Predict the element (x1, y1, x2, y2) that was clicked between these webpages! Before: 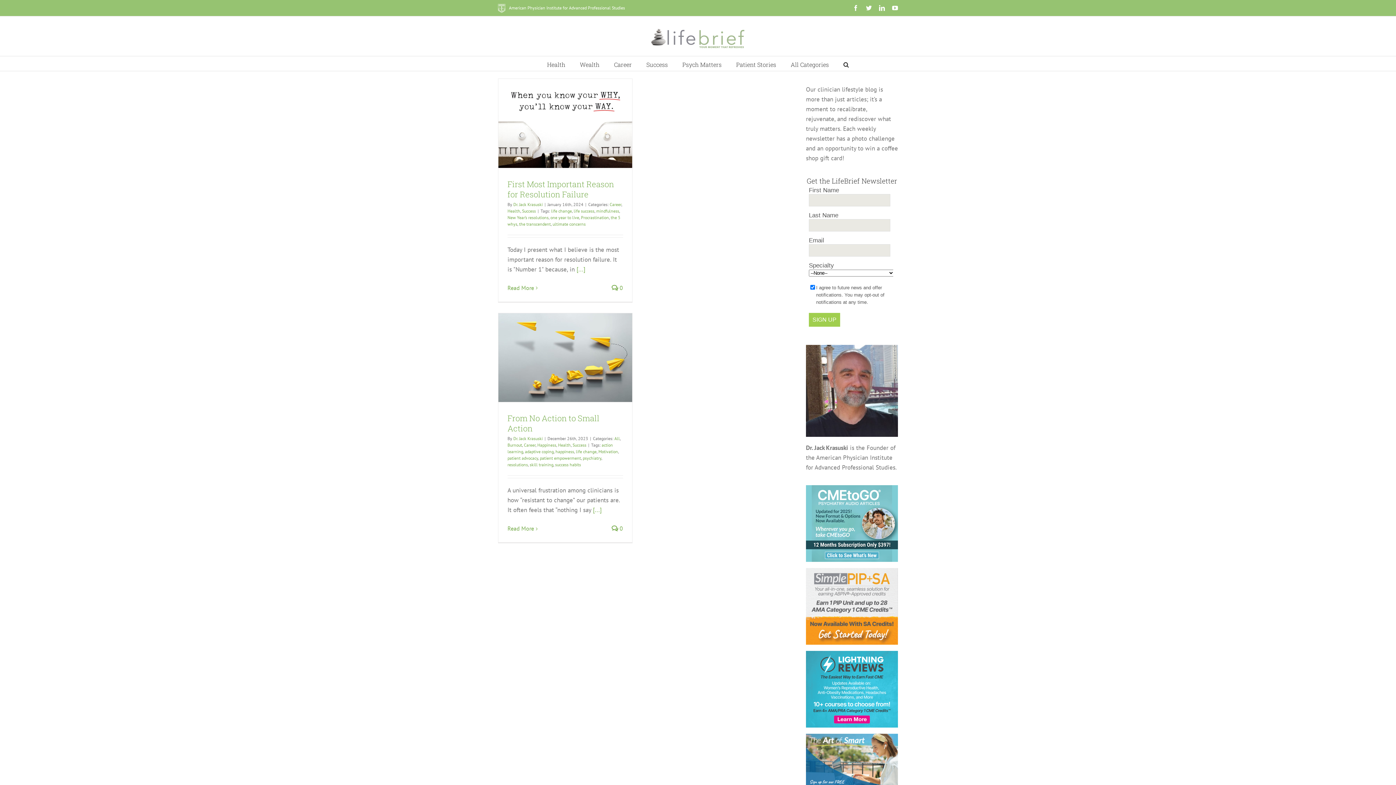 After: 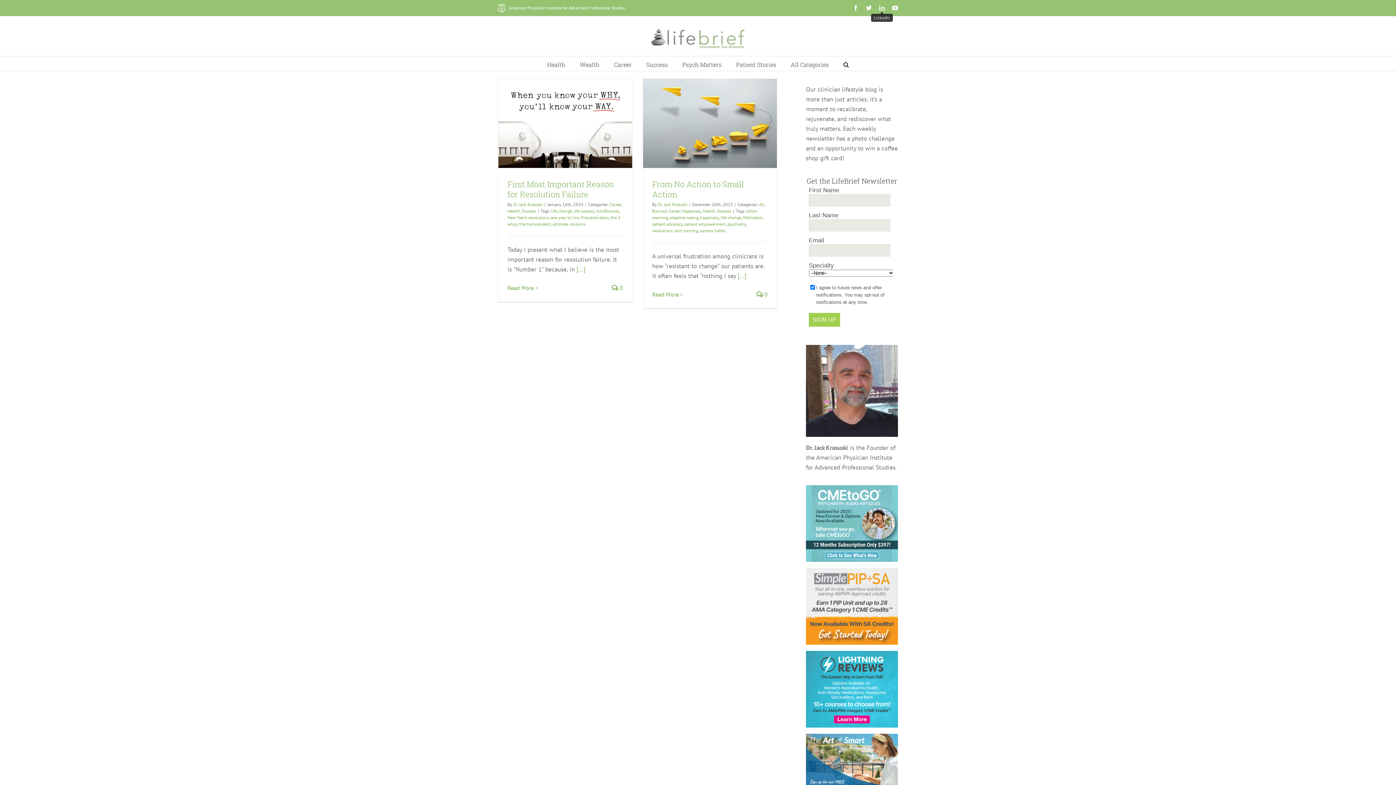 Action: label: LinkedIn bbox: (879, 5, 885, 10)